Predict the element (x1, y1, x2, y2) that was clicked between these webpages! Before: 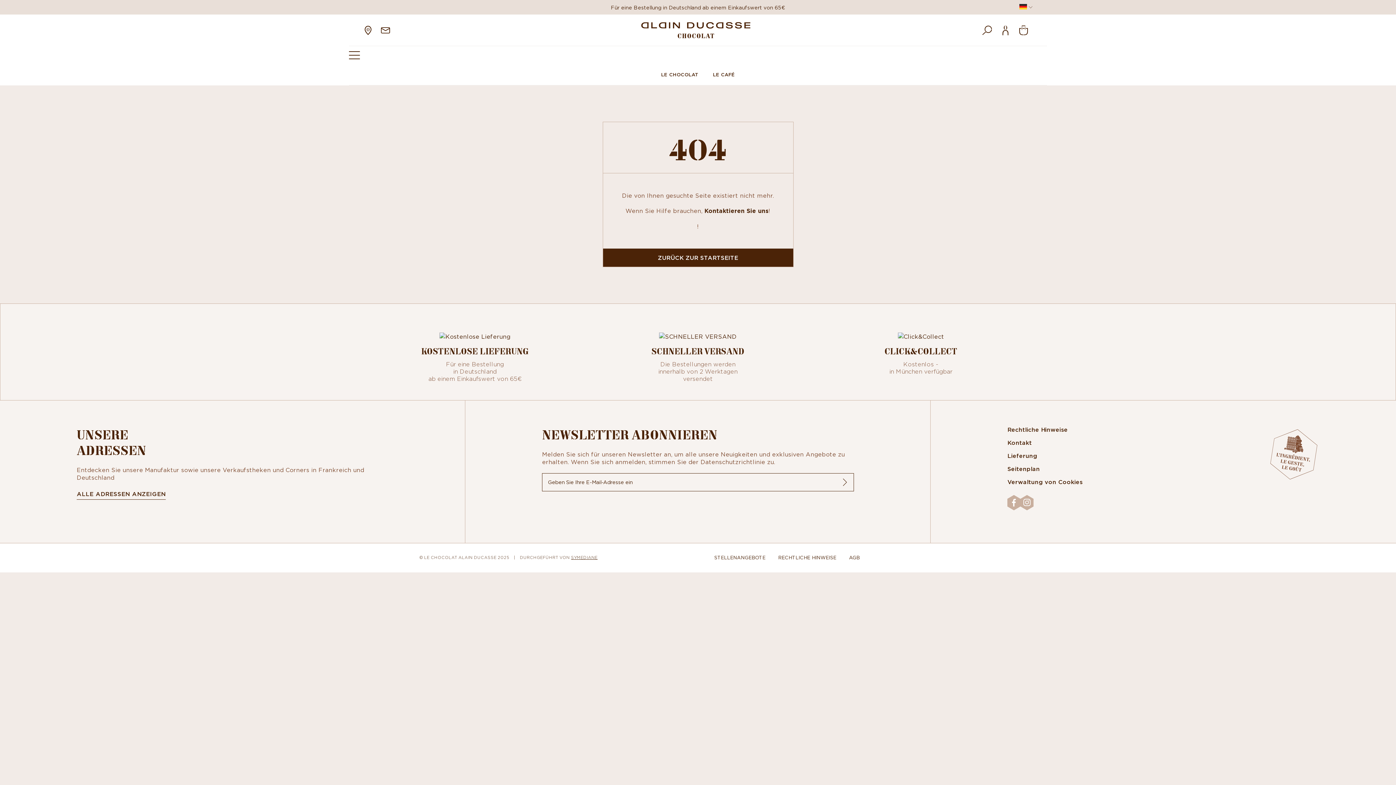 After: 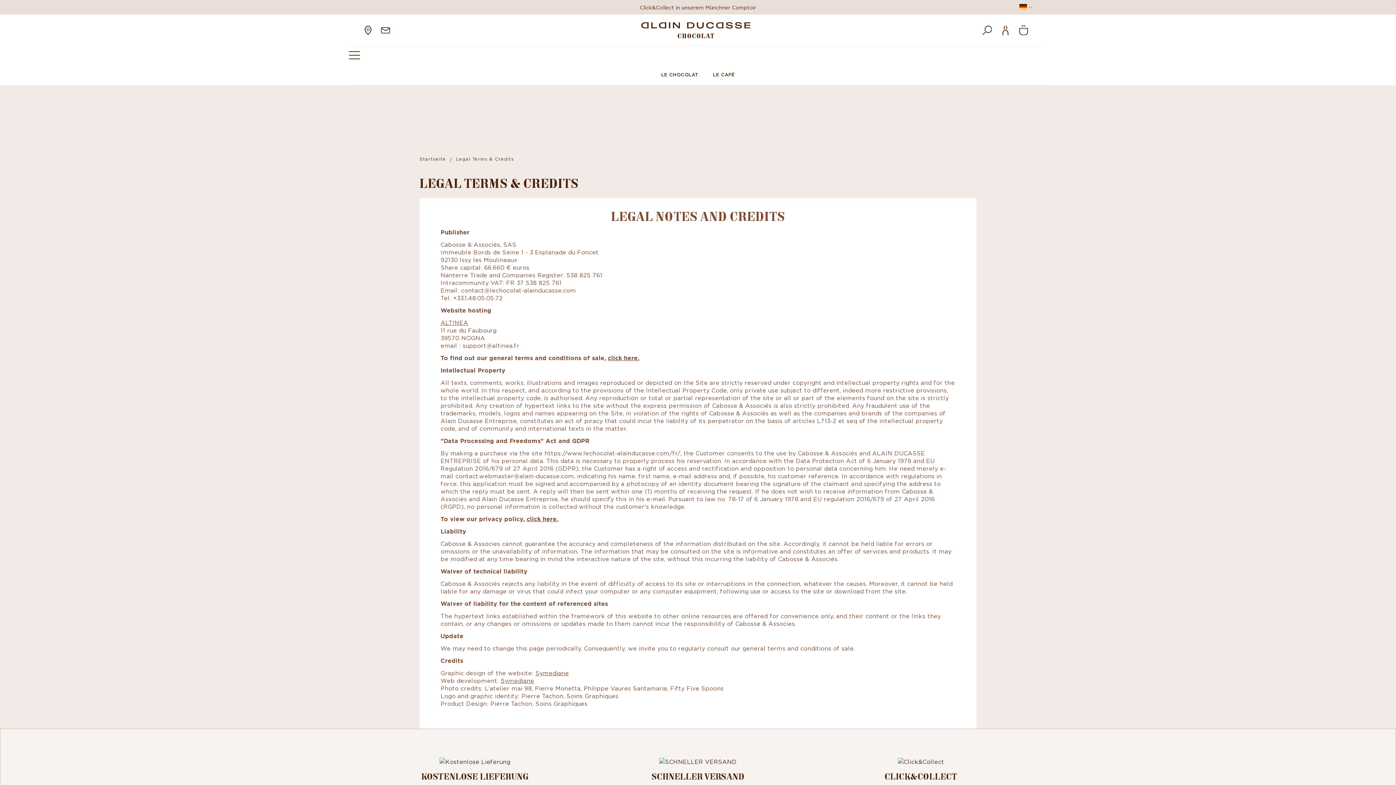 Action: bbox: (778, 554, 836, 561) label: RECHTLICHE HINWEISE